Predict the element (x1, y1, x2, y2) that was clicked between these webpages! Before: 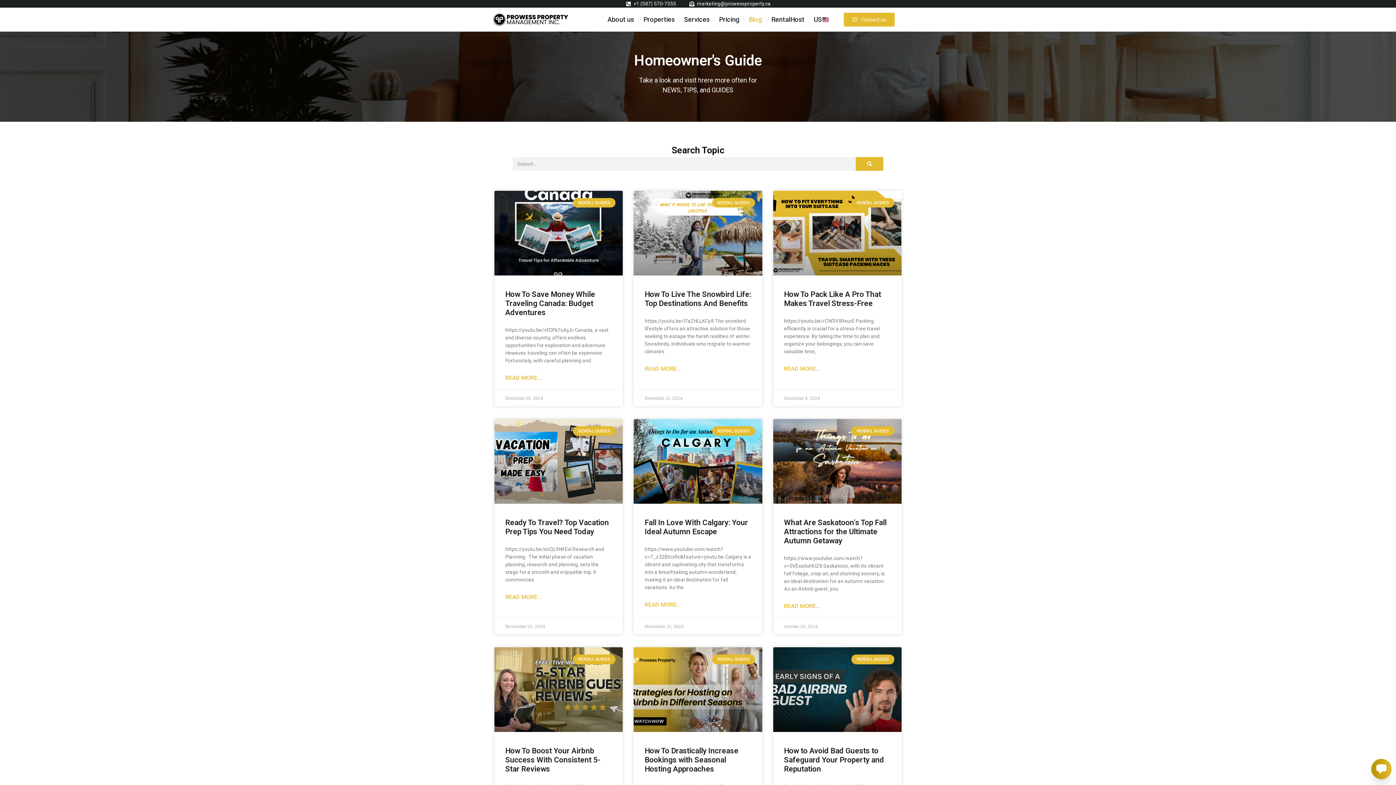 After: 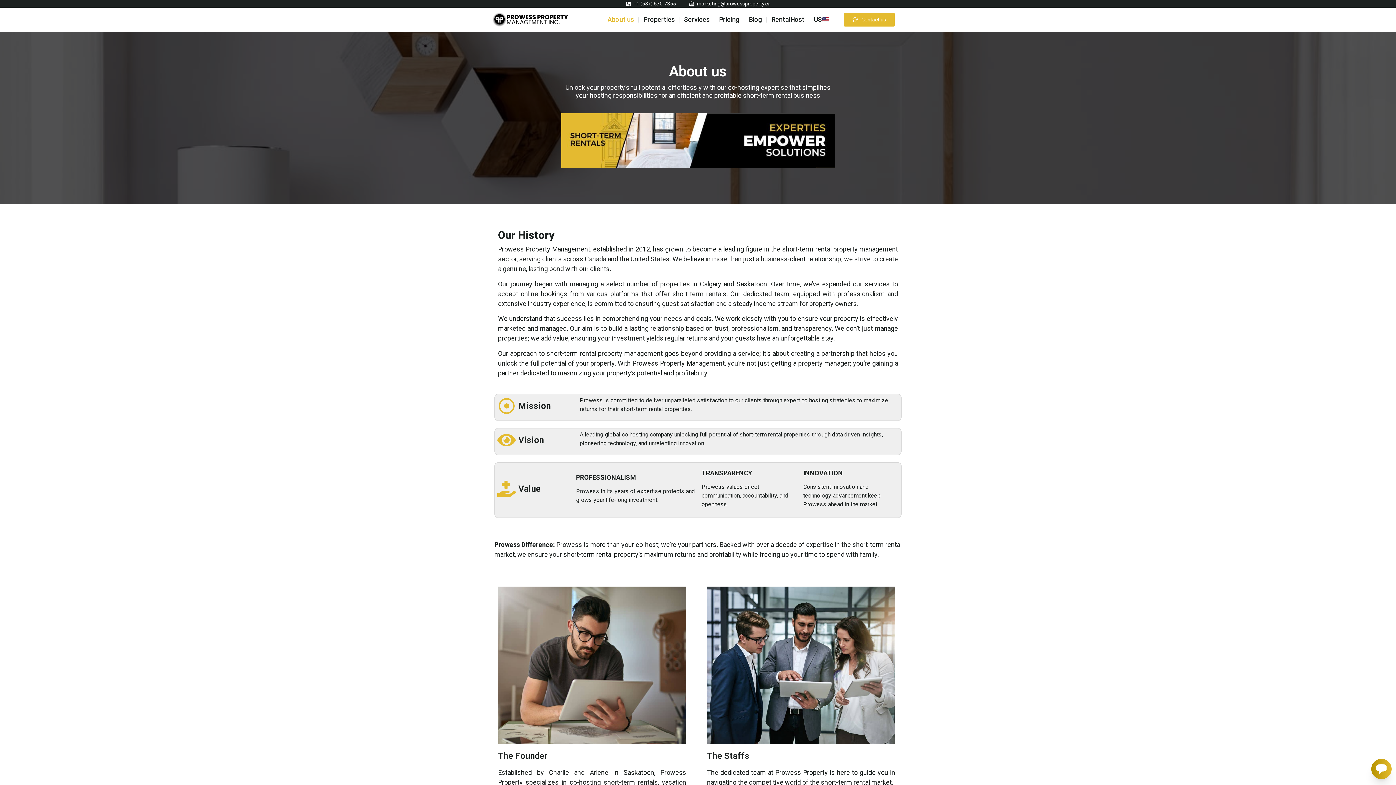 Action: label: About us bbox: (600, 11, 641, 28)